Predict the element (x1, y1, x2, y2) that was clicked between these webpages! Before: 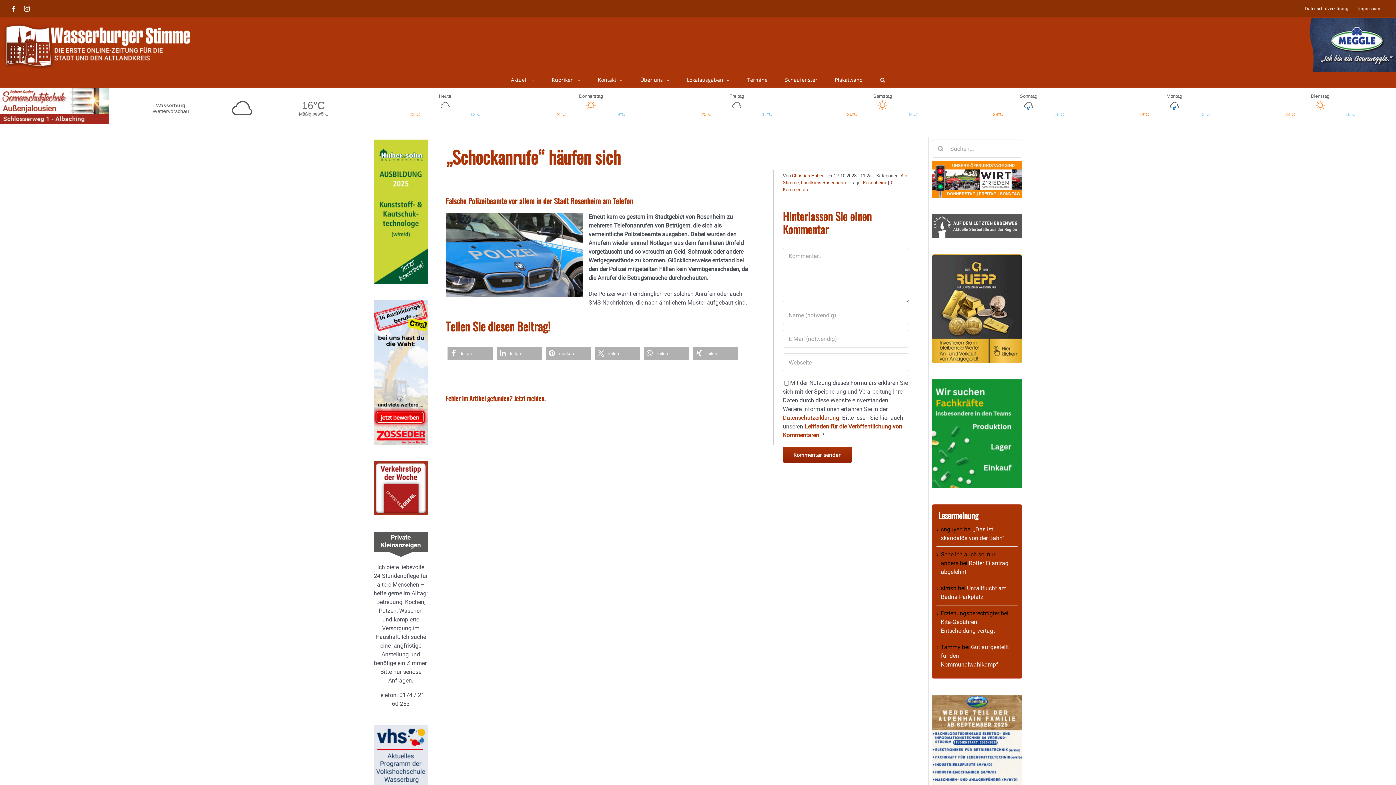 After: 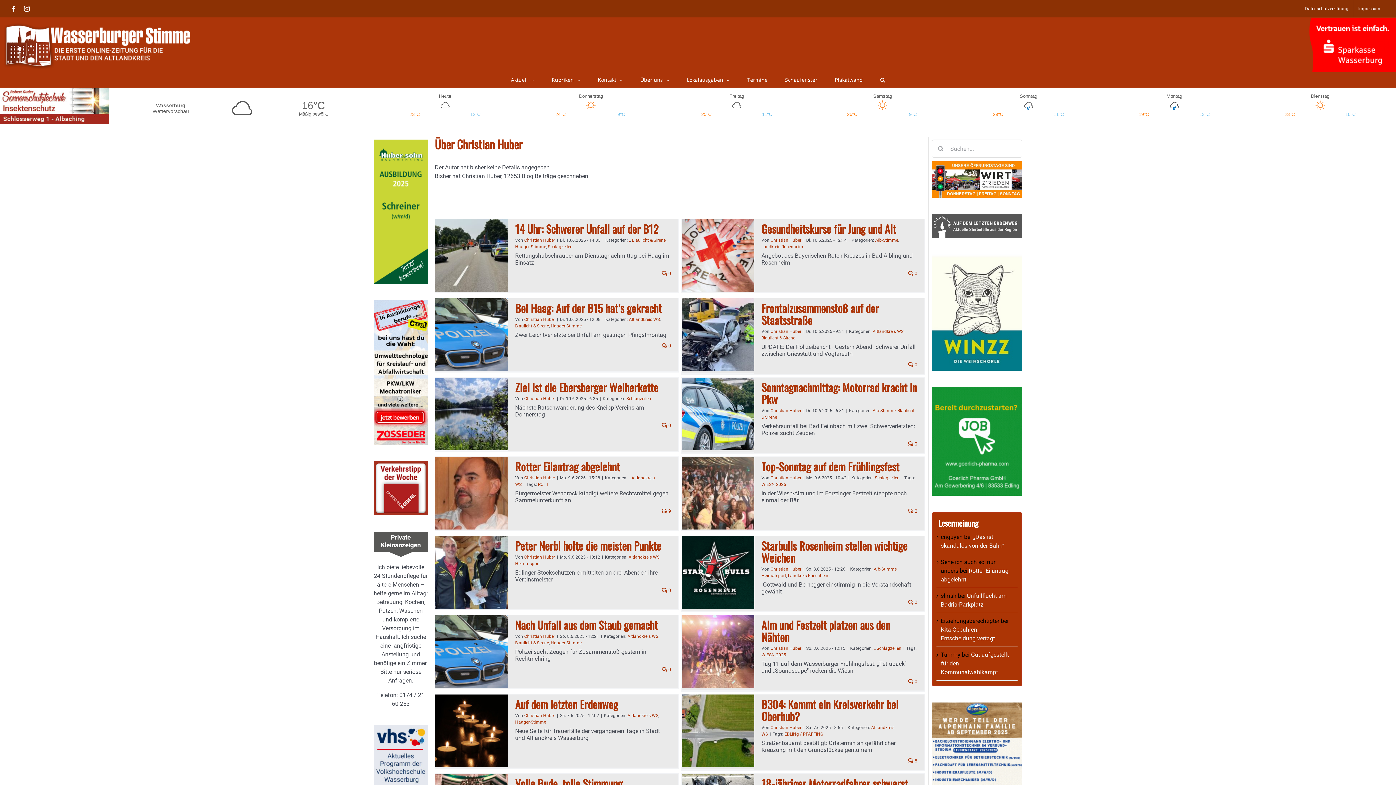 Action: bbox: (792, 173, 823, 178) label: Christian Huber